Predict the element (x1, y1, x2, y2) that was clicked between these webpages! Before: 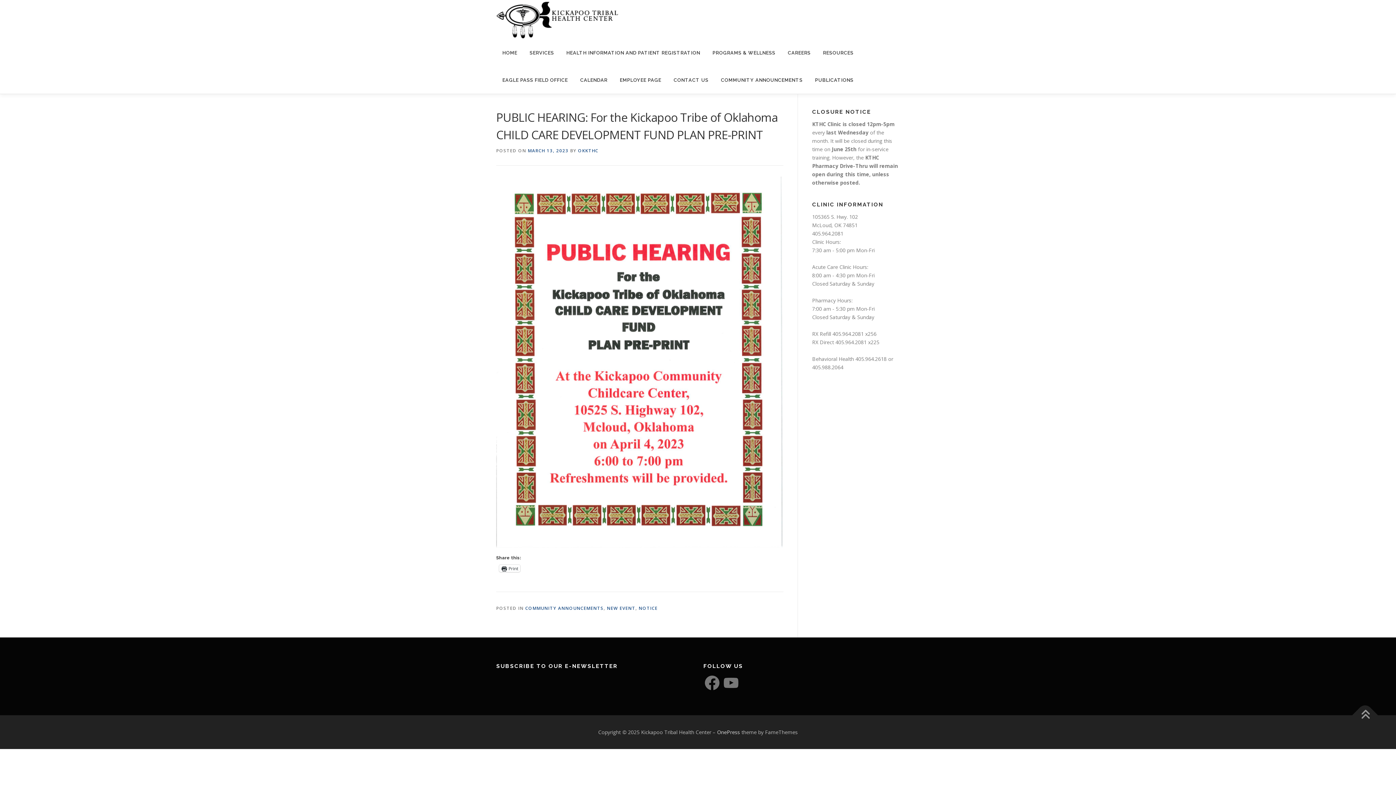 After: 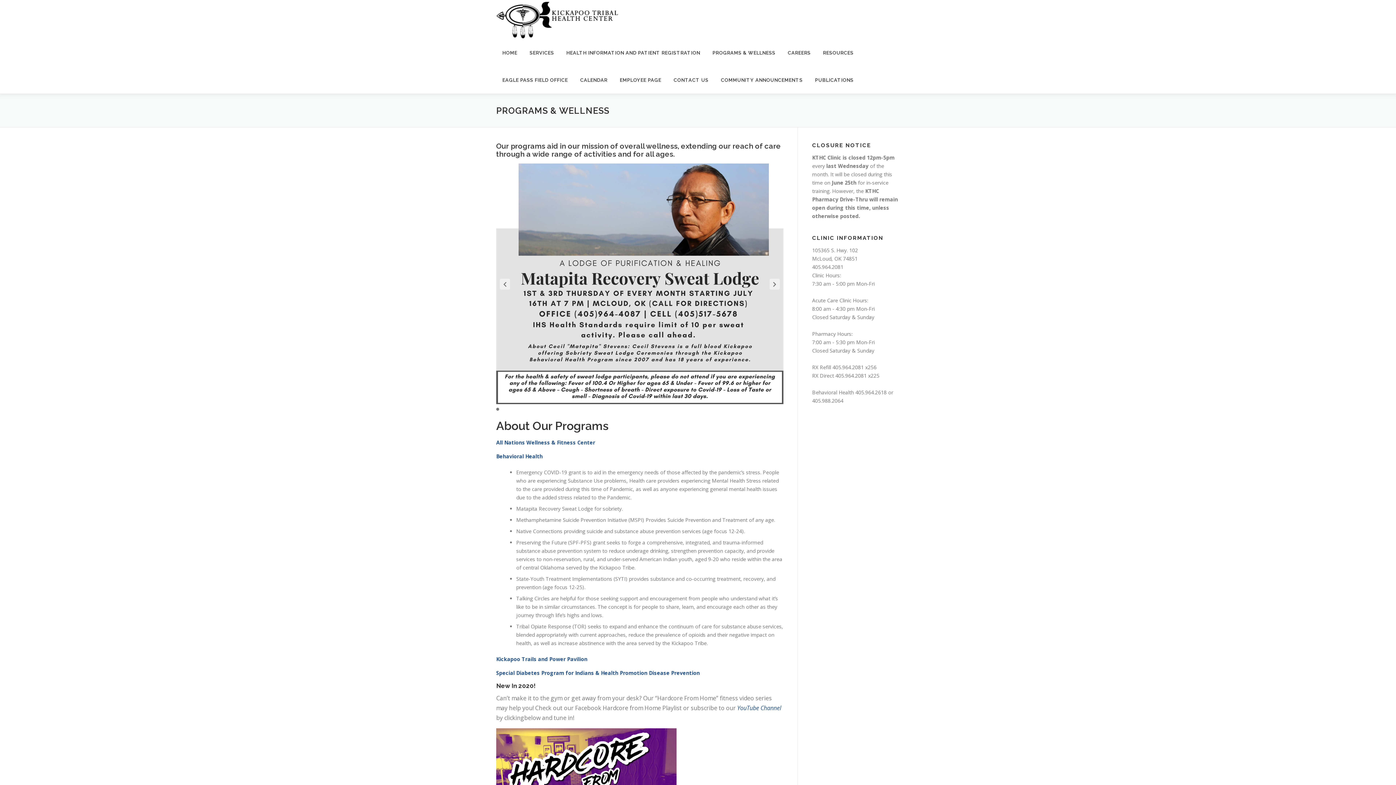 Action: label: PROGRAMS & WELLNESS bbox: (706, 39, 781, 66)